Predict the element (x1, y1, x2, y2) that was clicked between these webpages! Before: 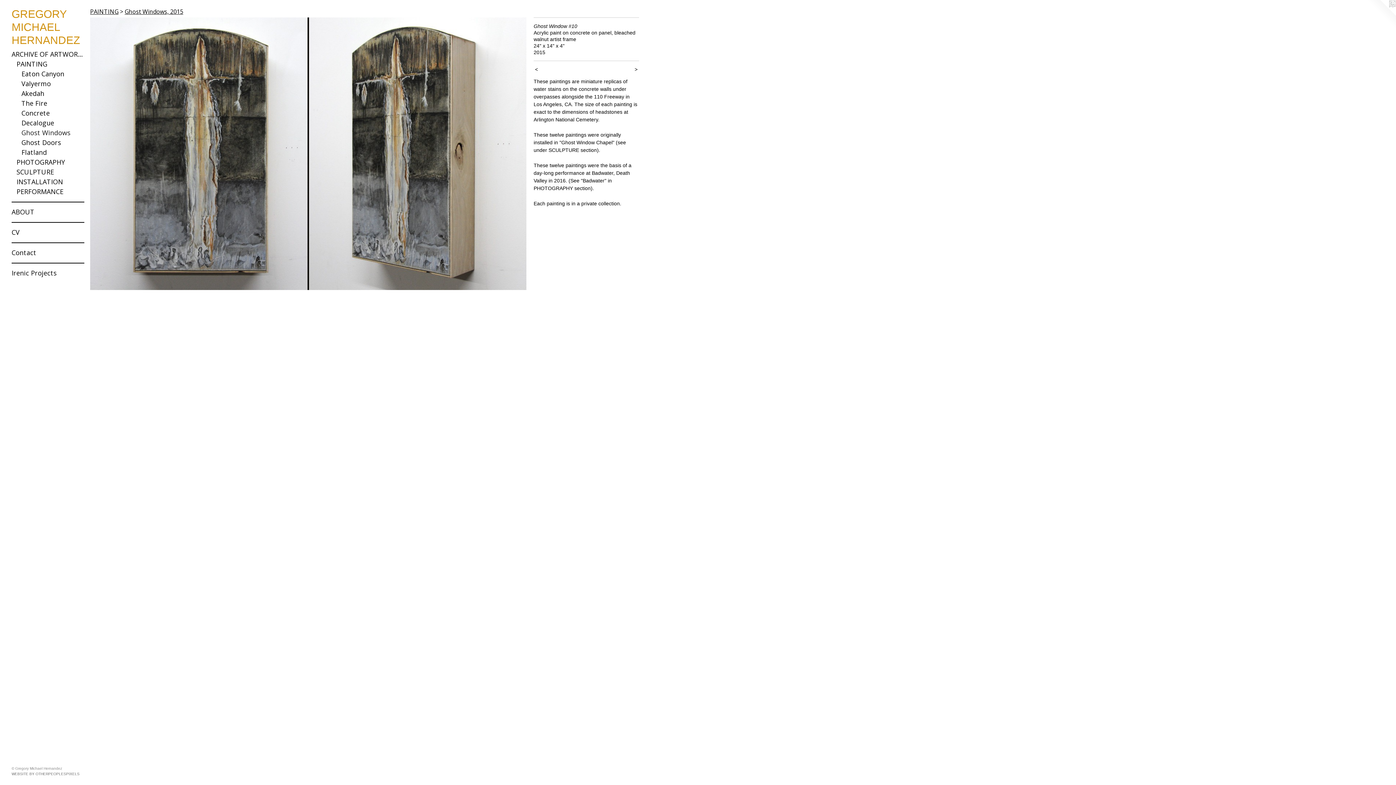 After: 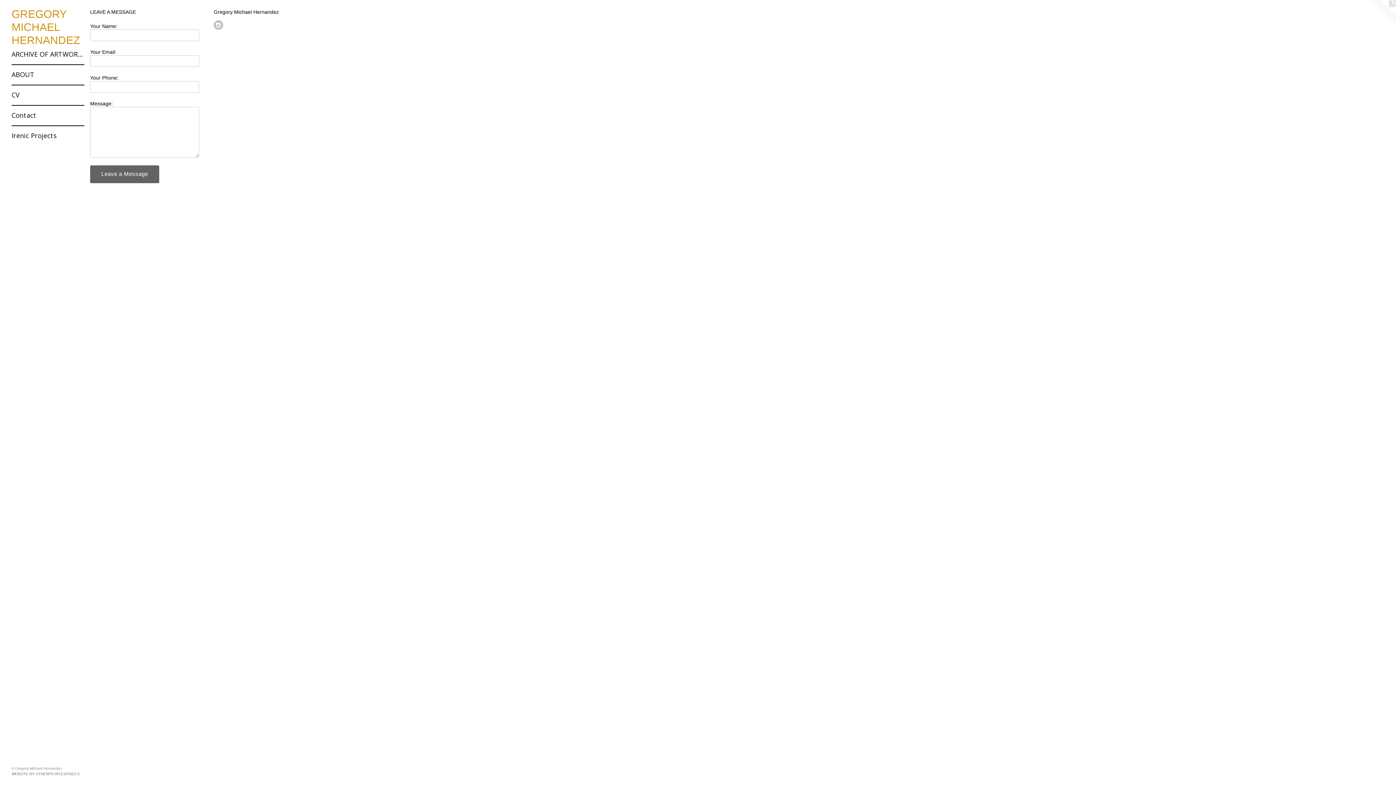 Action: bbox: (11, 248, 84, 257) label: Contact